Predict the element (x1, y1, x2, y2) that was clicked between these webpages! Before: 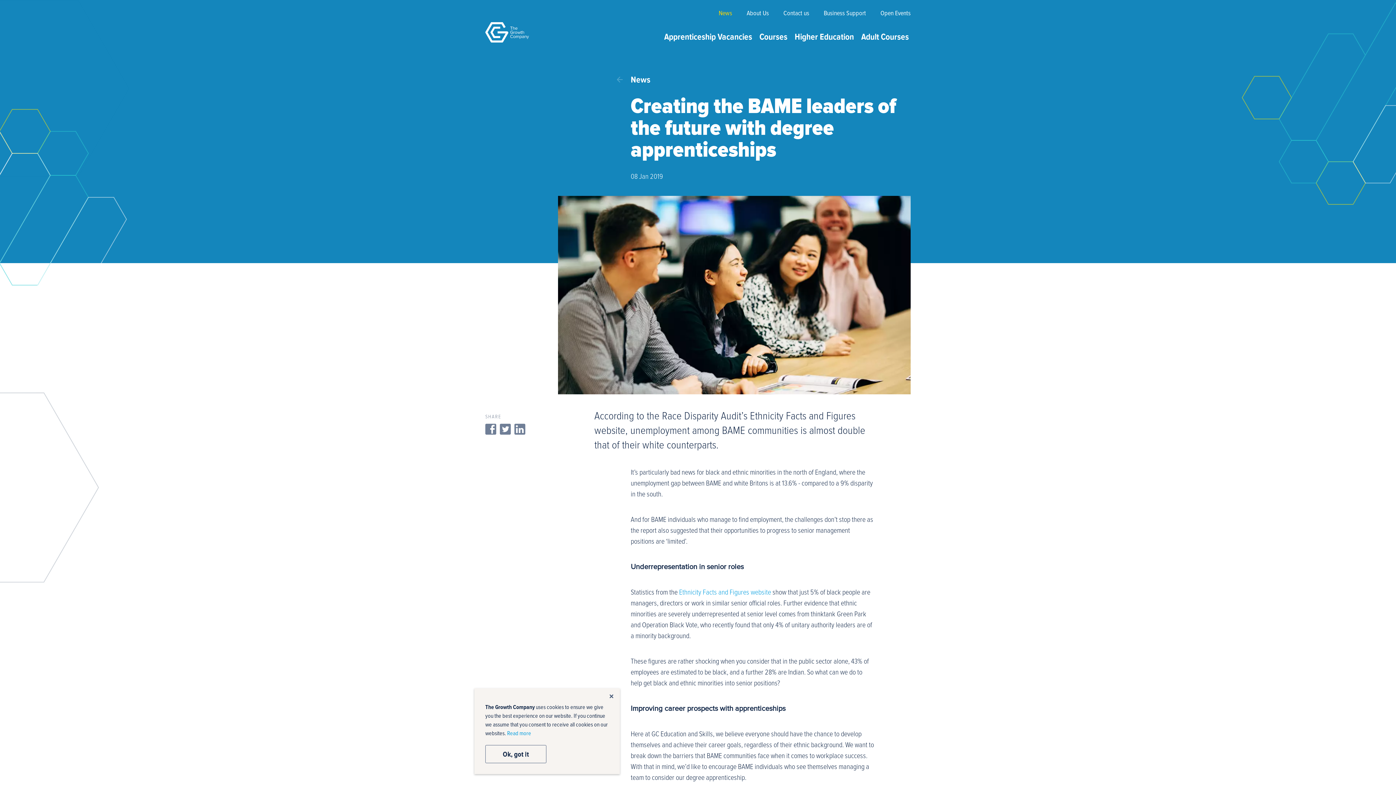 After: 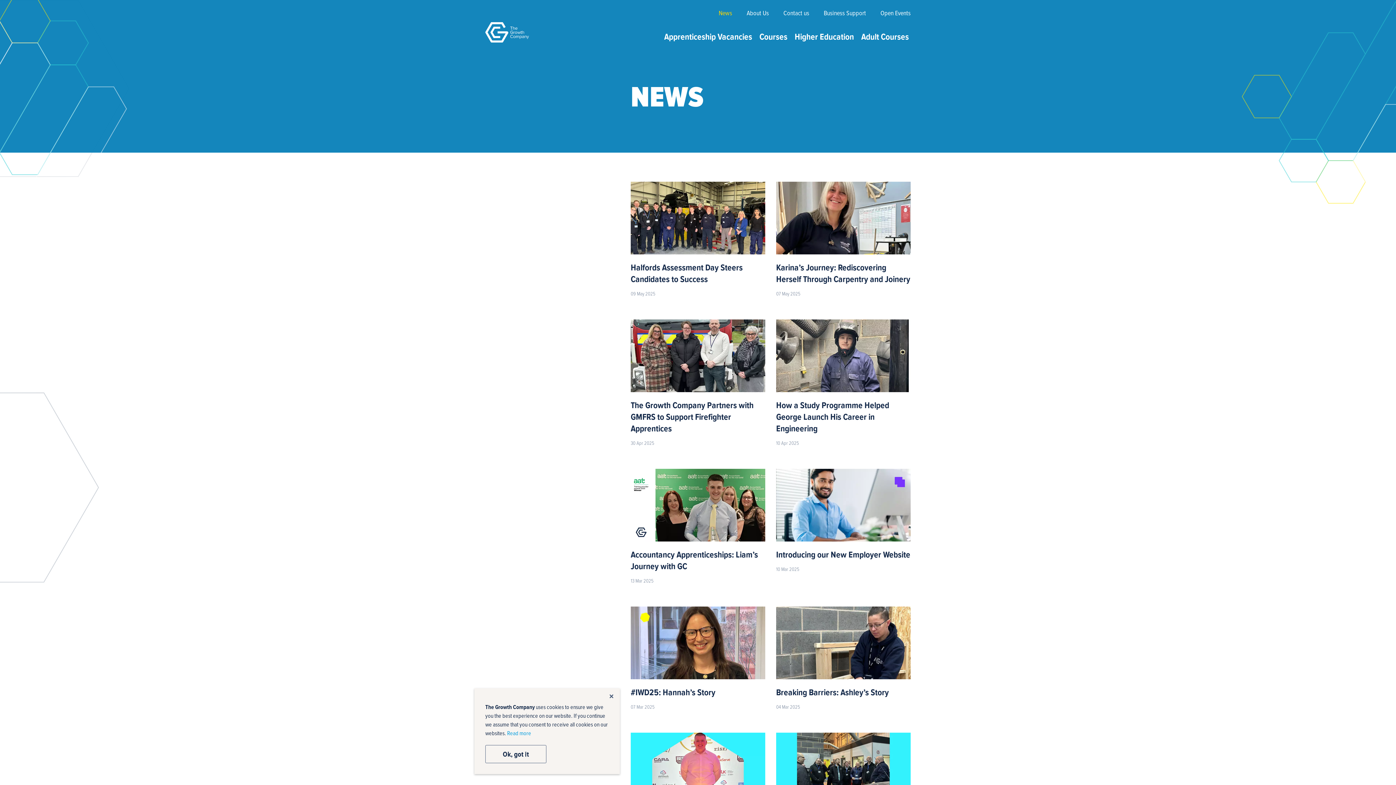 Action: label: News bbox: (718, 3, 732, 22)